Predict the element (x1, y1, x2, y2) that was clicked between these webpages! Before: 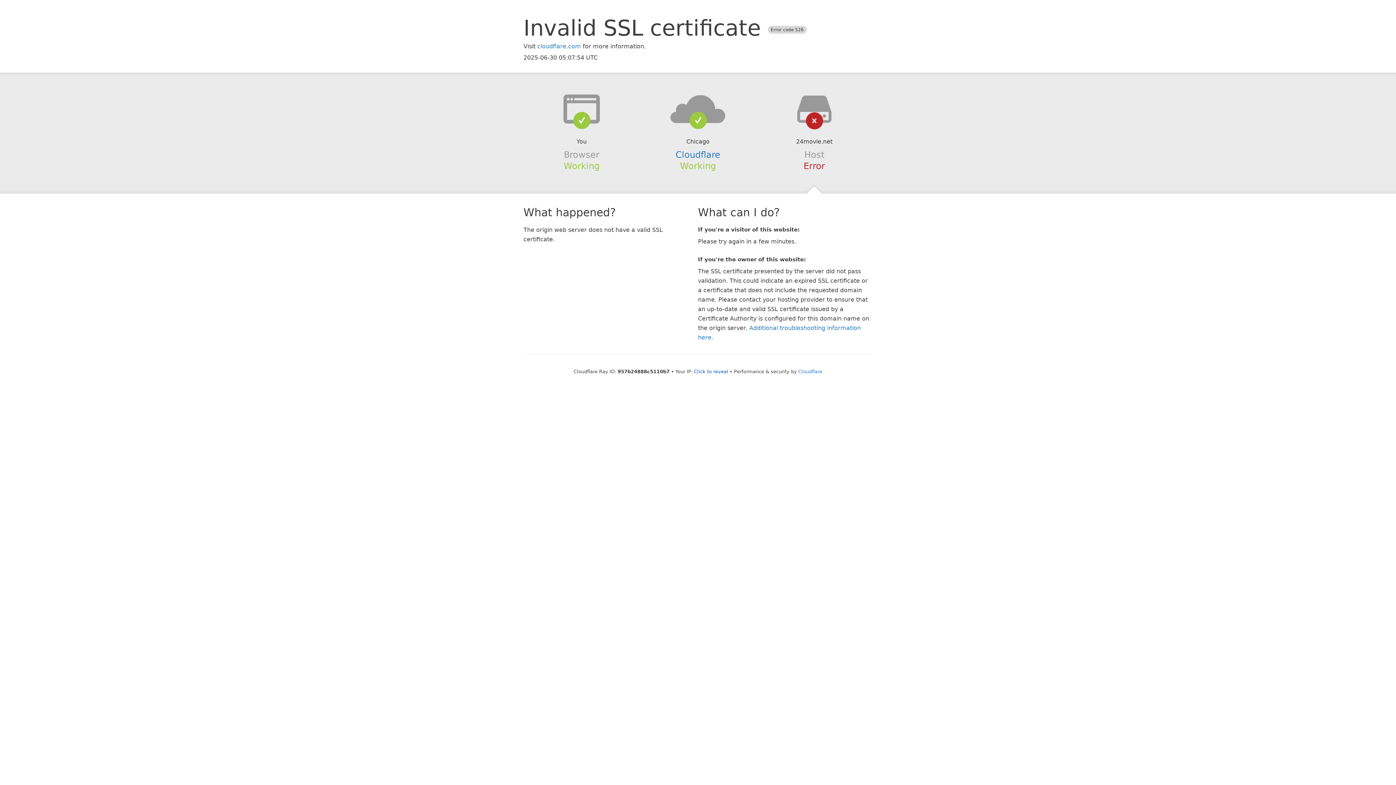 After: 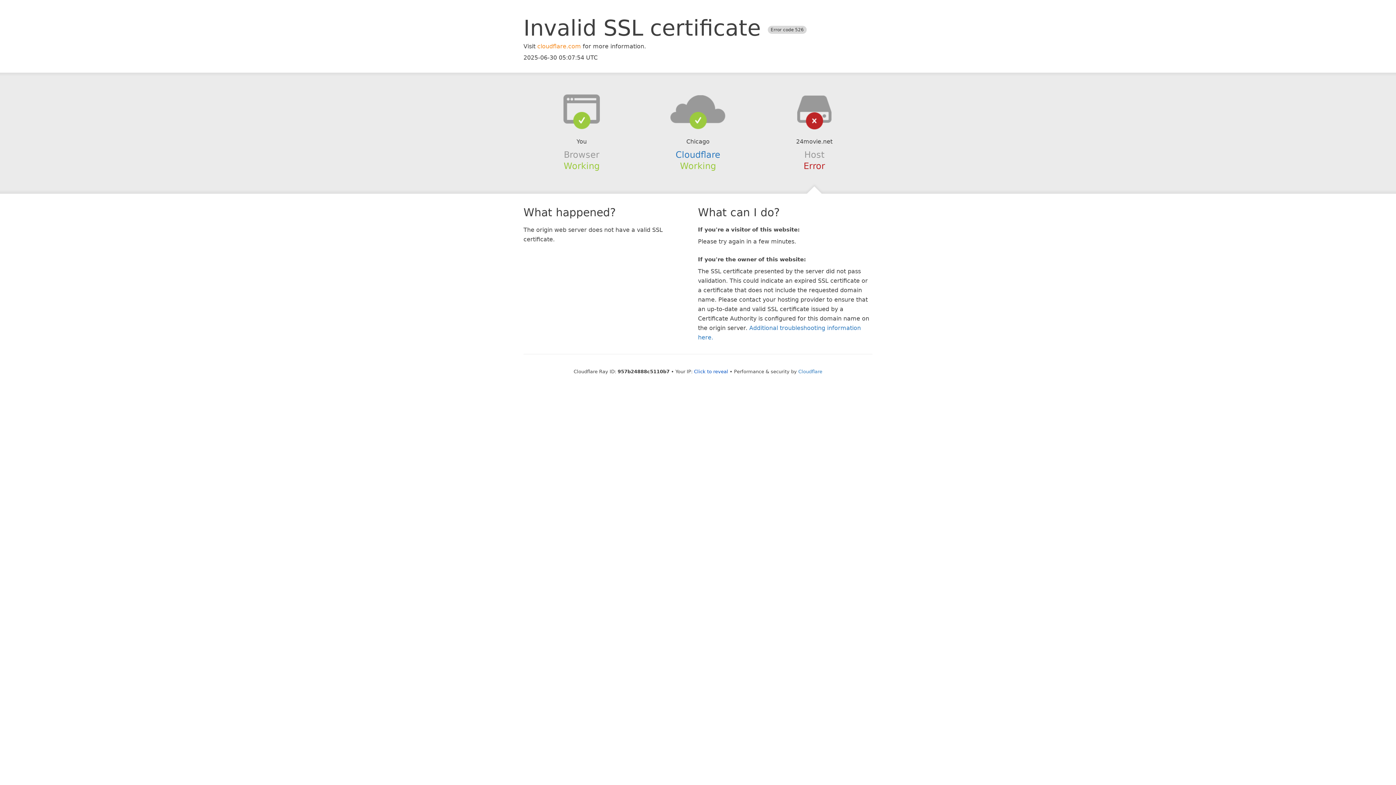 Action: bbox: (537, 42, 581, 49) label: cloudflare.com